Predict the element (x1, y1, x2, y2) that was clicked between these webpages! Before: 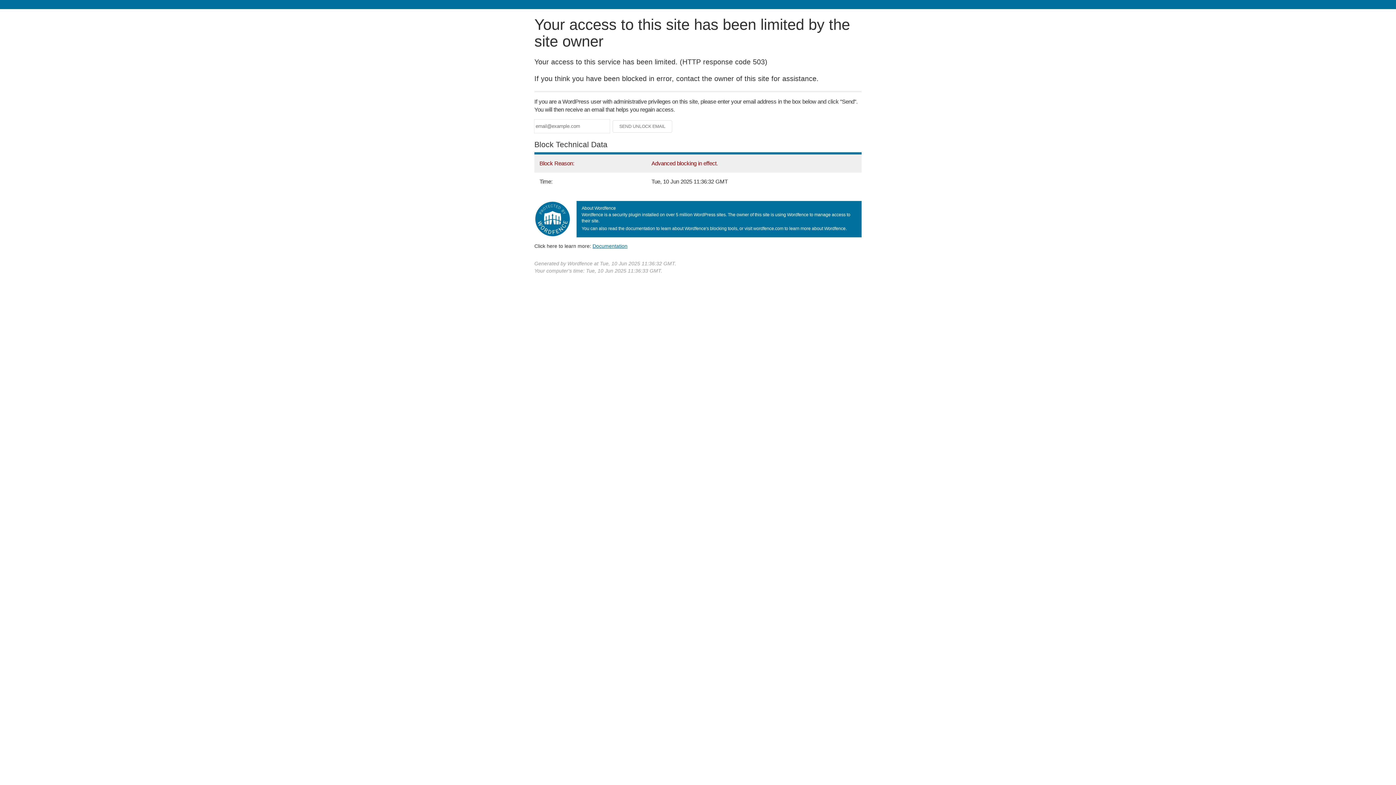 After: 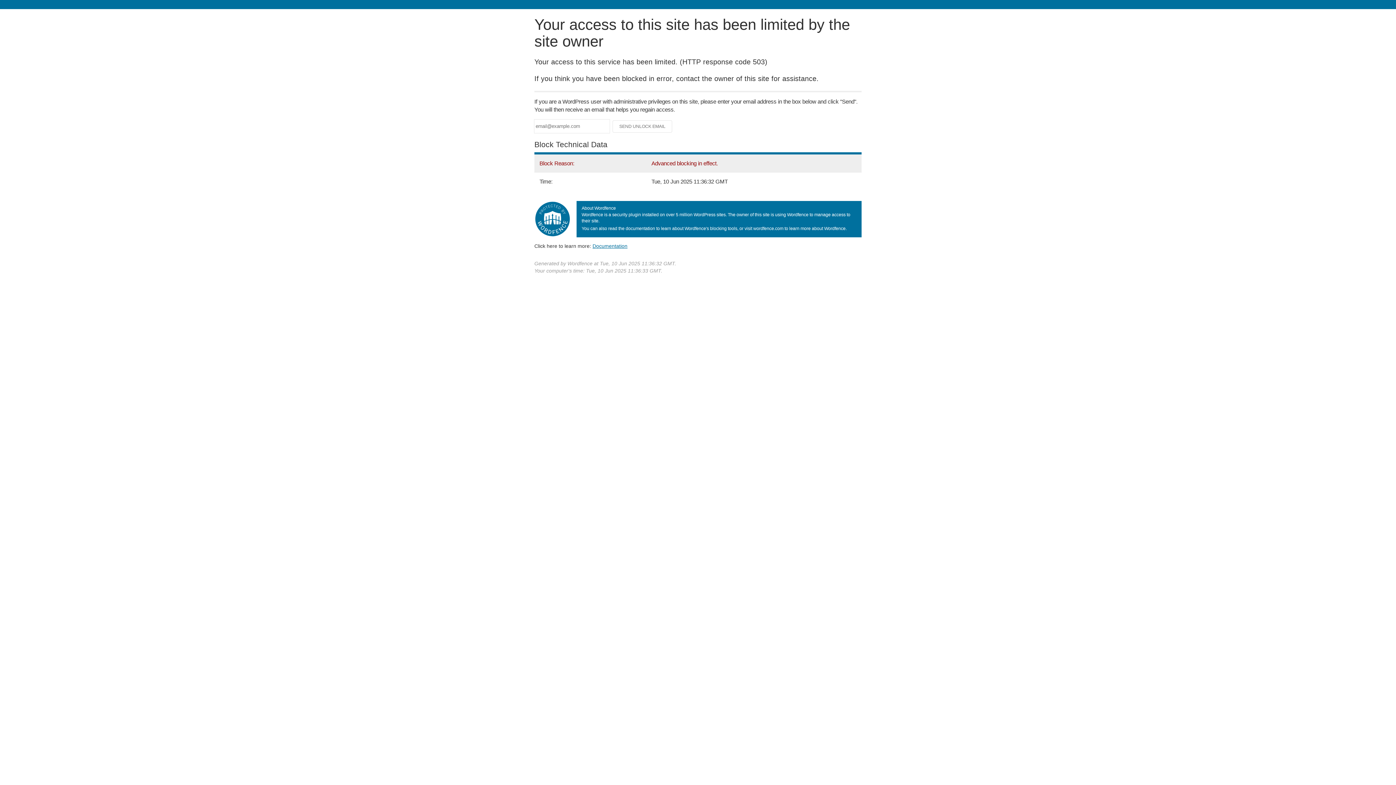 Action: label: Documentation bbox: (592, 243, 627, 248)